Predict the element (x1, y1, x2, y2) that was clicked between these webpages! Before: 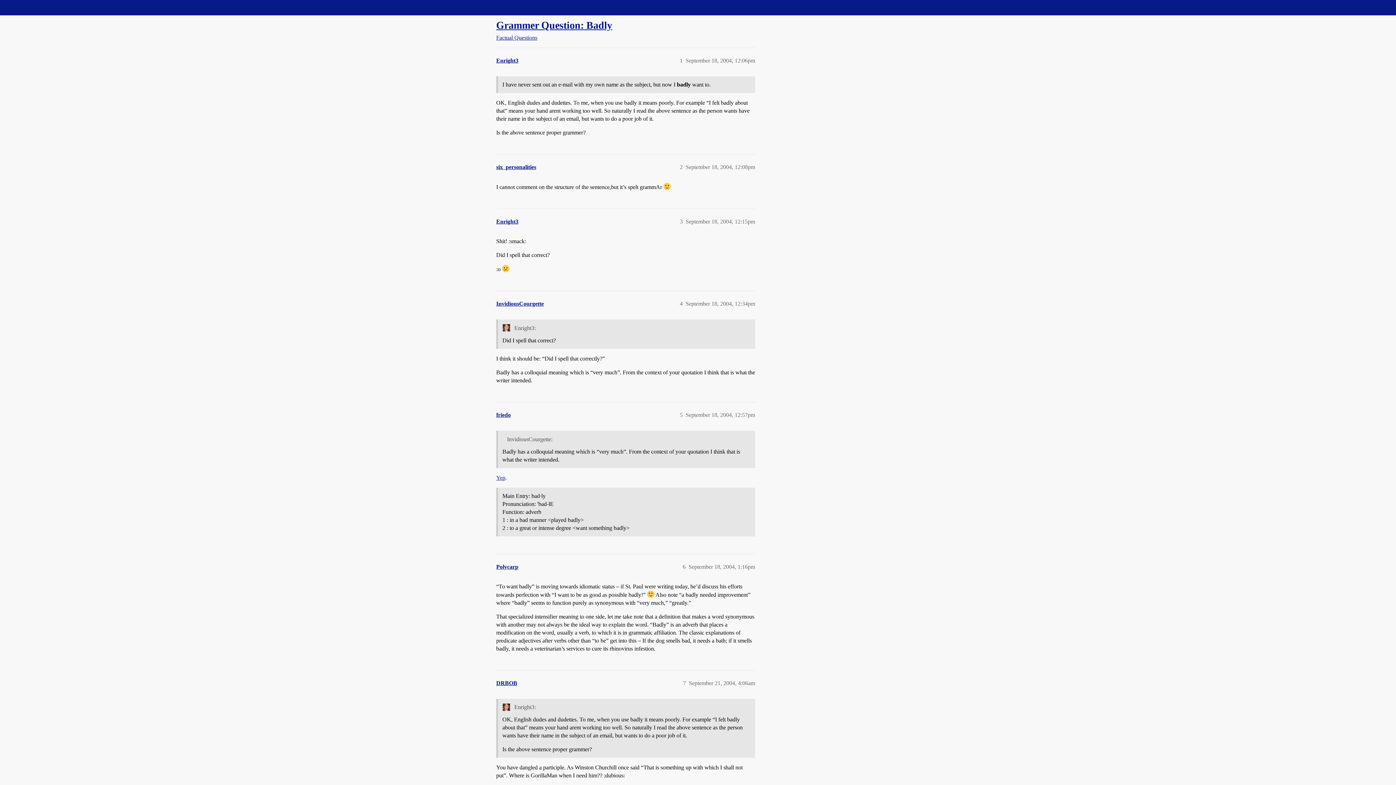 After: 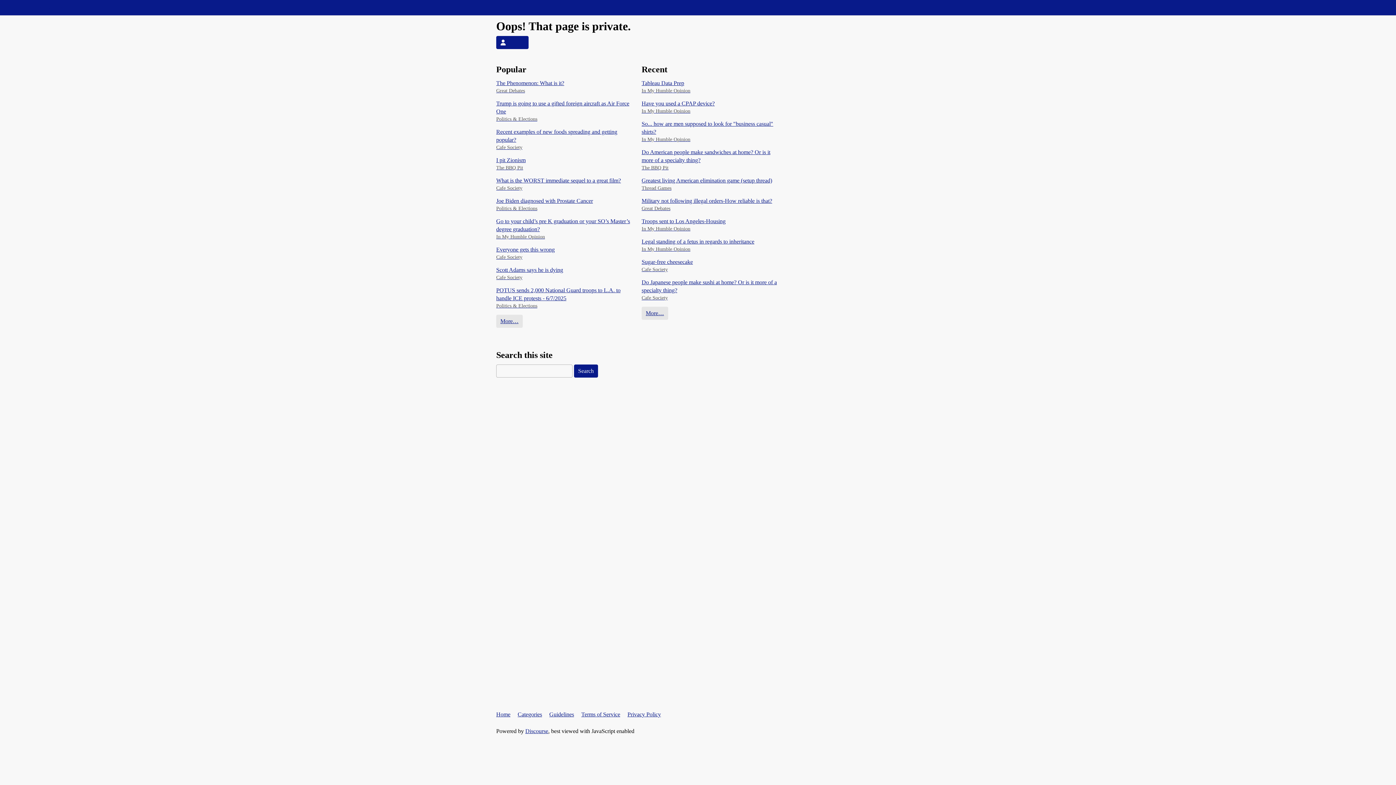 Action: bbox: (496, 411, 510, 418) label: friedo